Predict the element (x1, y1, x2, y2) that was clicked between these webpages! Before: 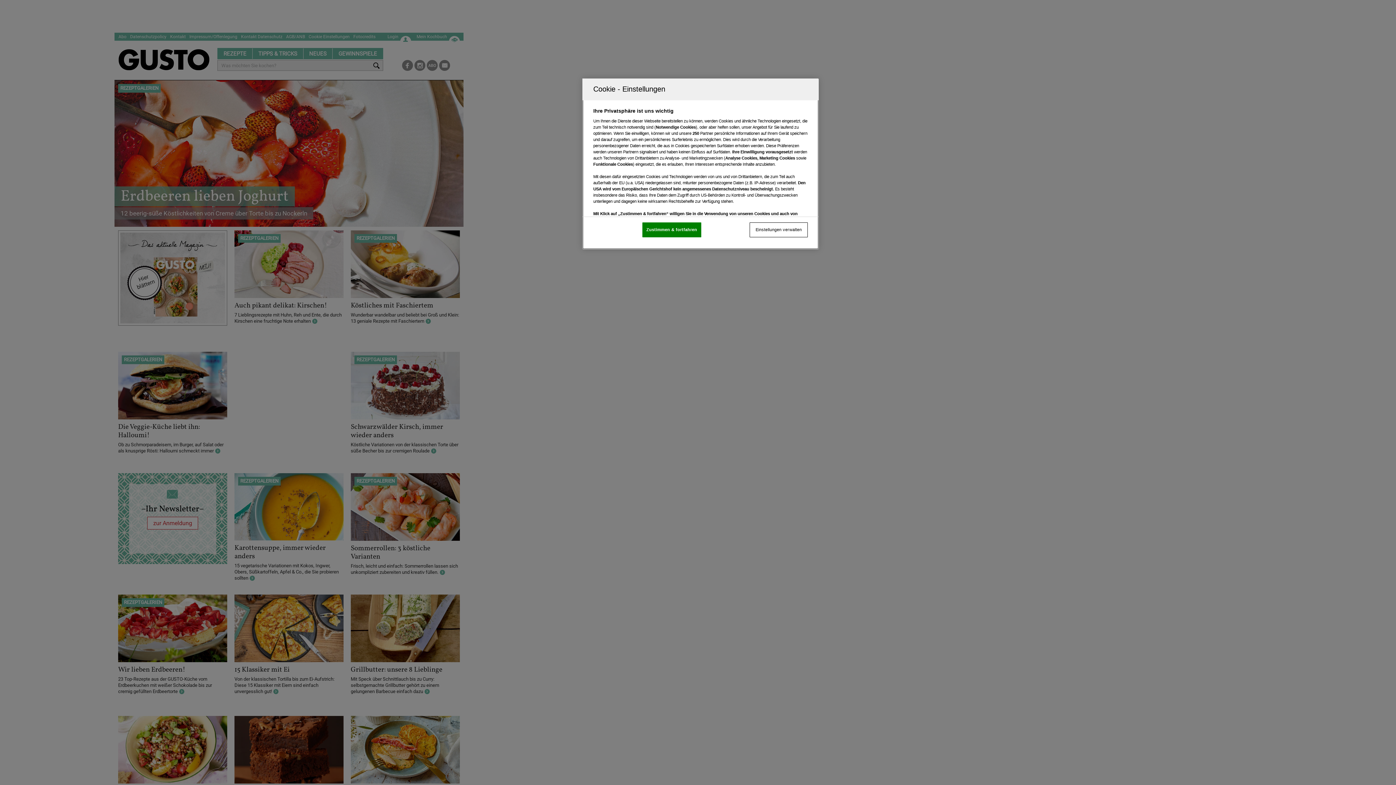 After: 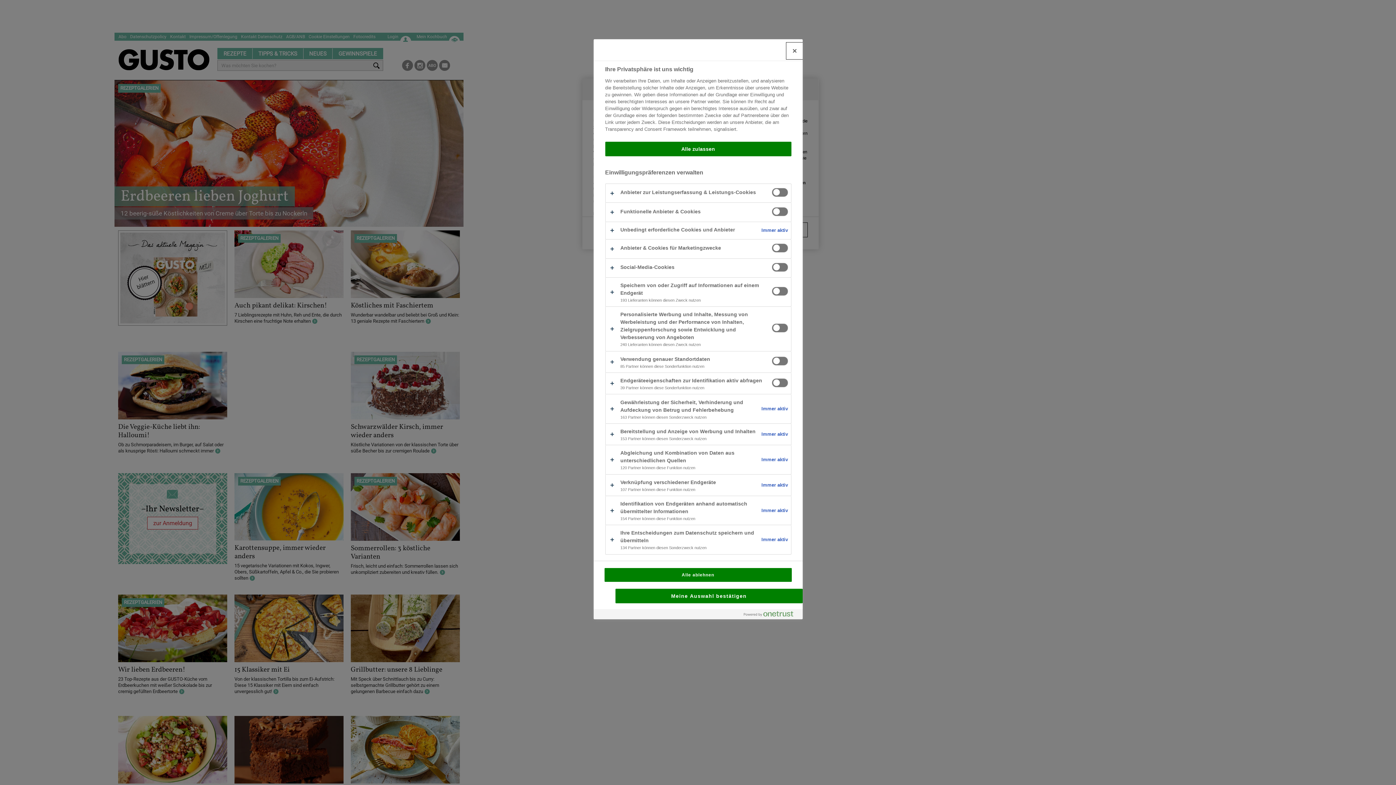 Action: label: Einstellungen verwalten bbox: (749, 222, 808, 237)